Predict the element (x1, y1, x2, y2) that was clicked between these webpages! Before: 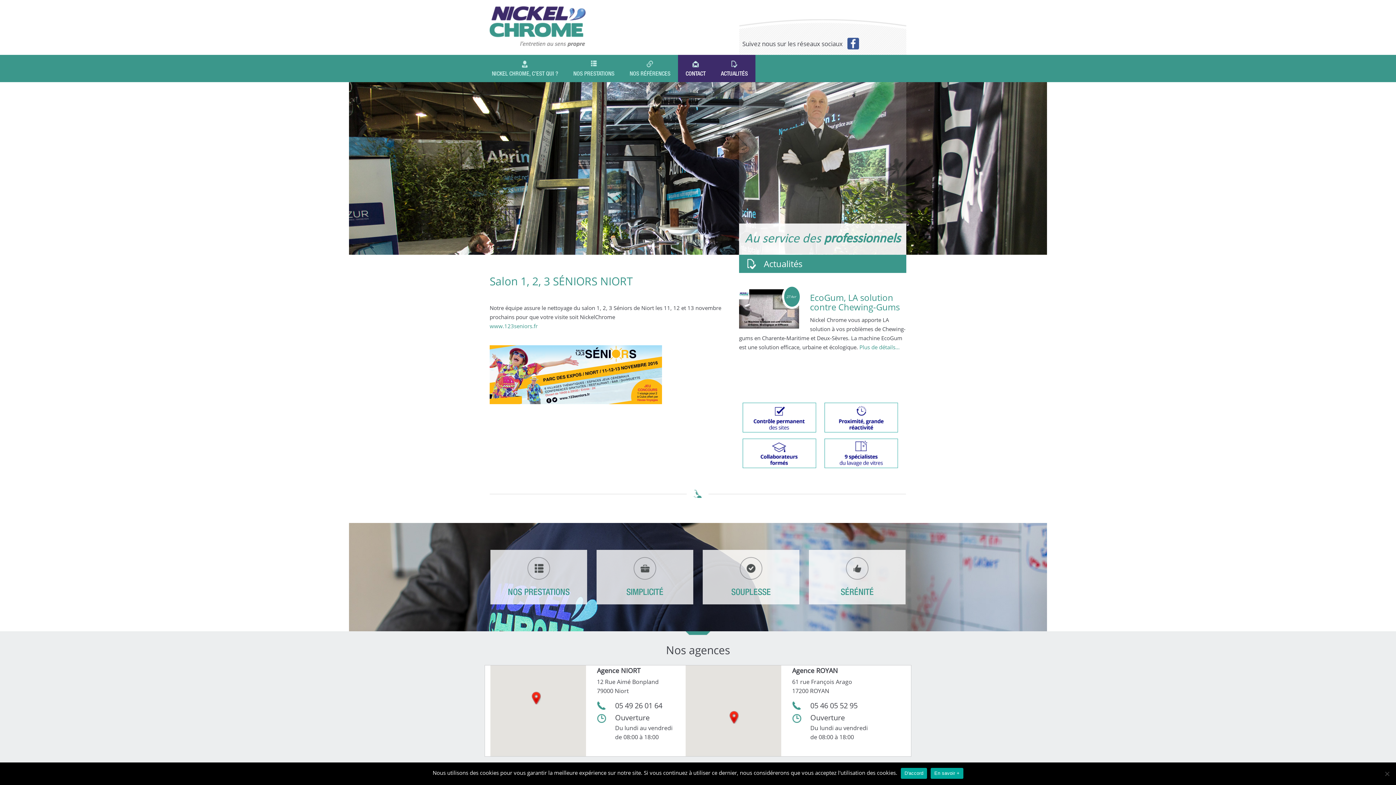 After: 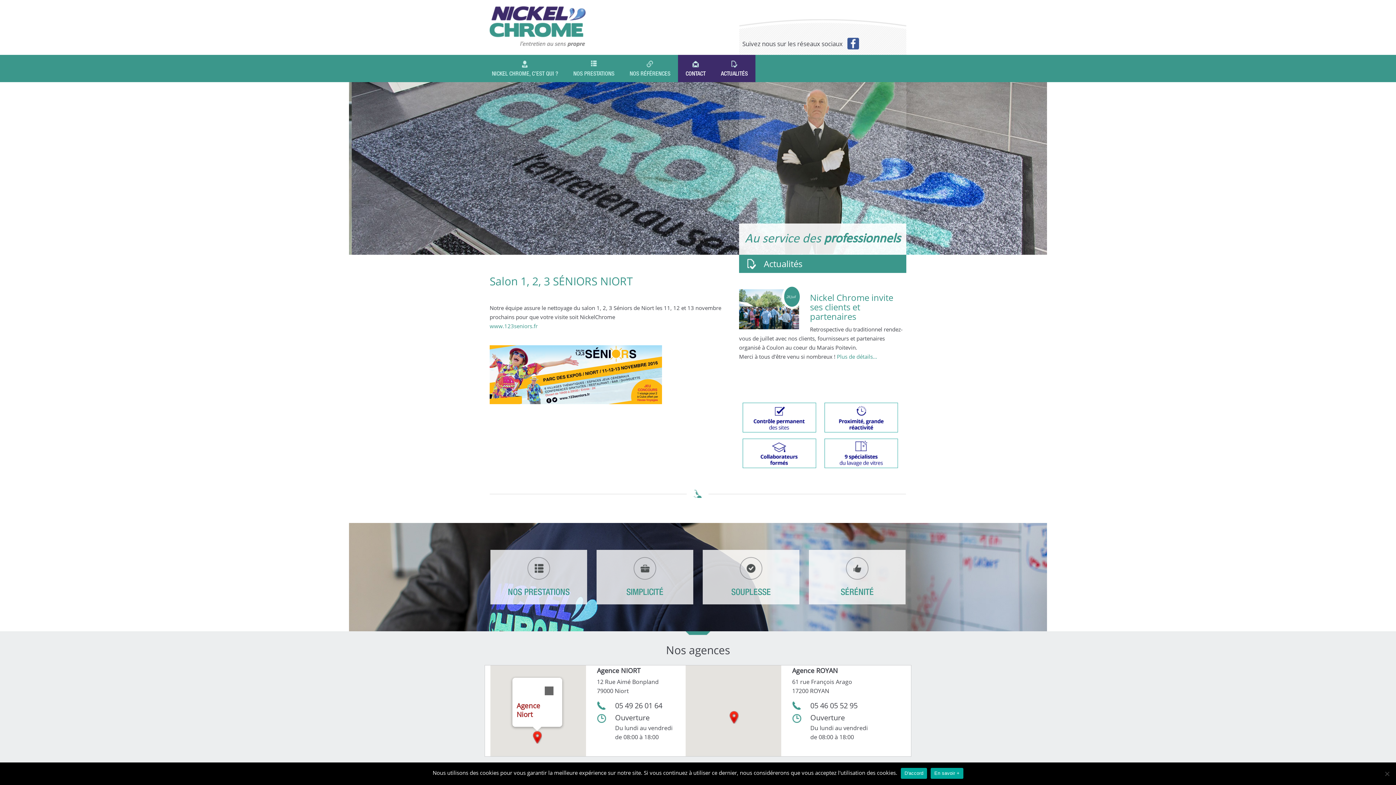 Action: label: Agence Niort bbox: (531, 692, 540, 705)